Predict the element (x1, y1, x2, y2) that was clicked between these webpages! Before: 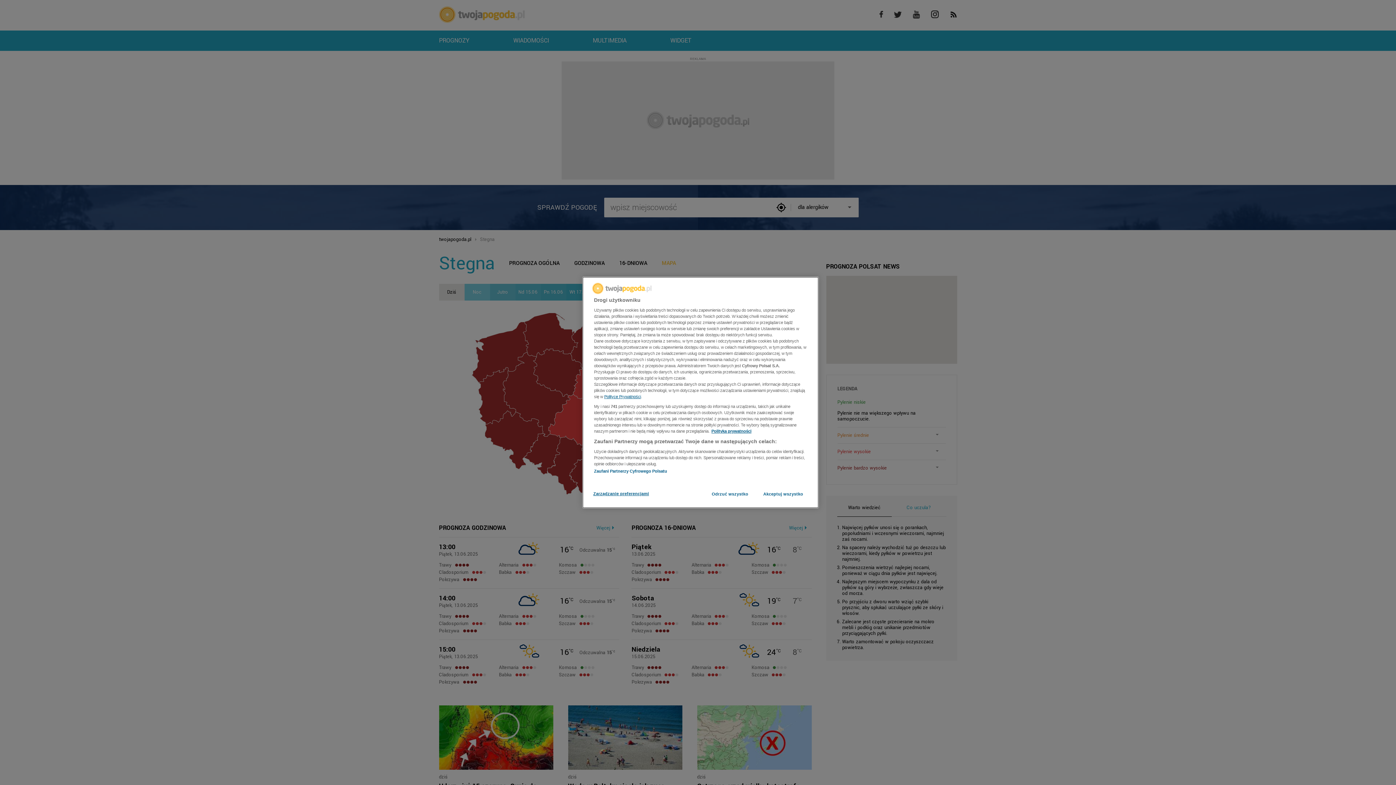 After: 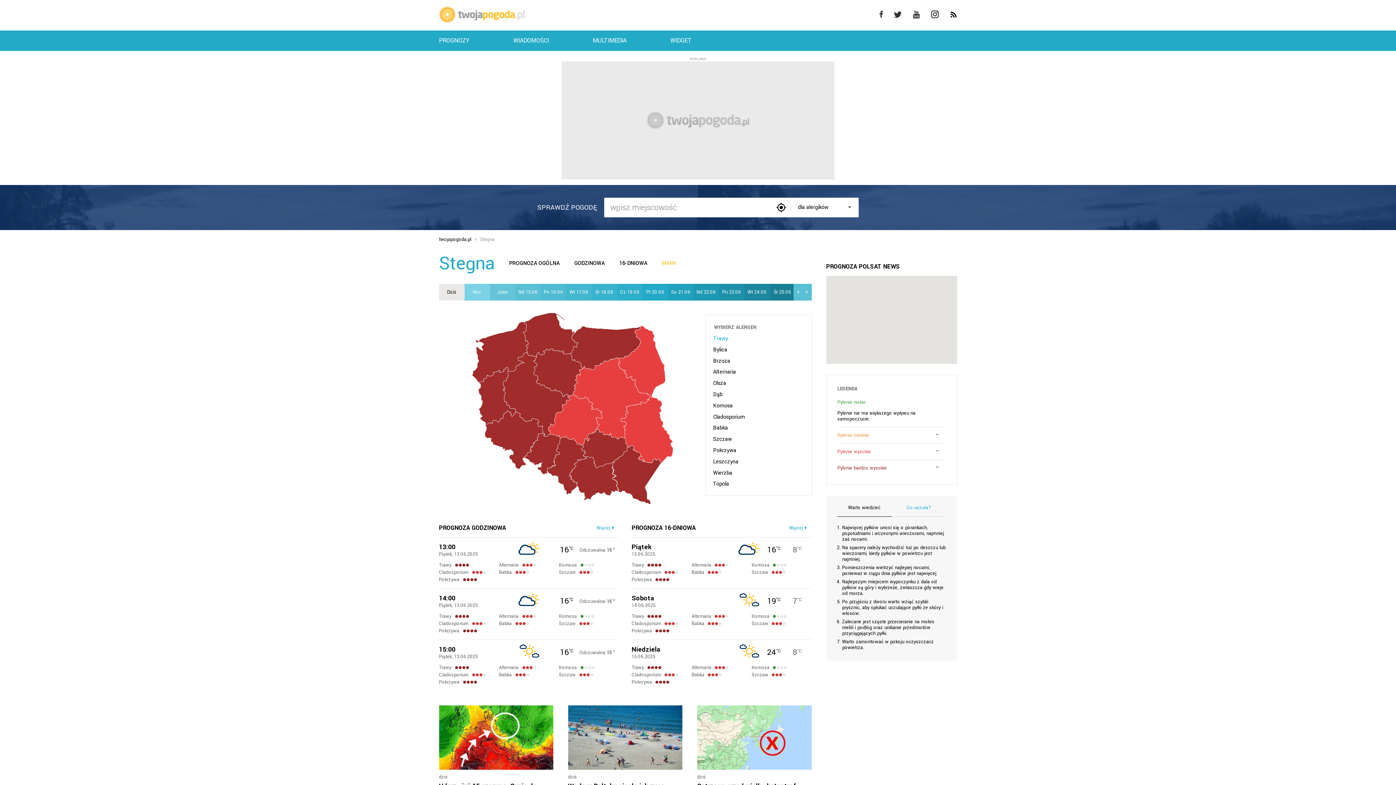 Action: label: Odrzuć wszystko bbox: (705, 487, 754, 502)